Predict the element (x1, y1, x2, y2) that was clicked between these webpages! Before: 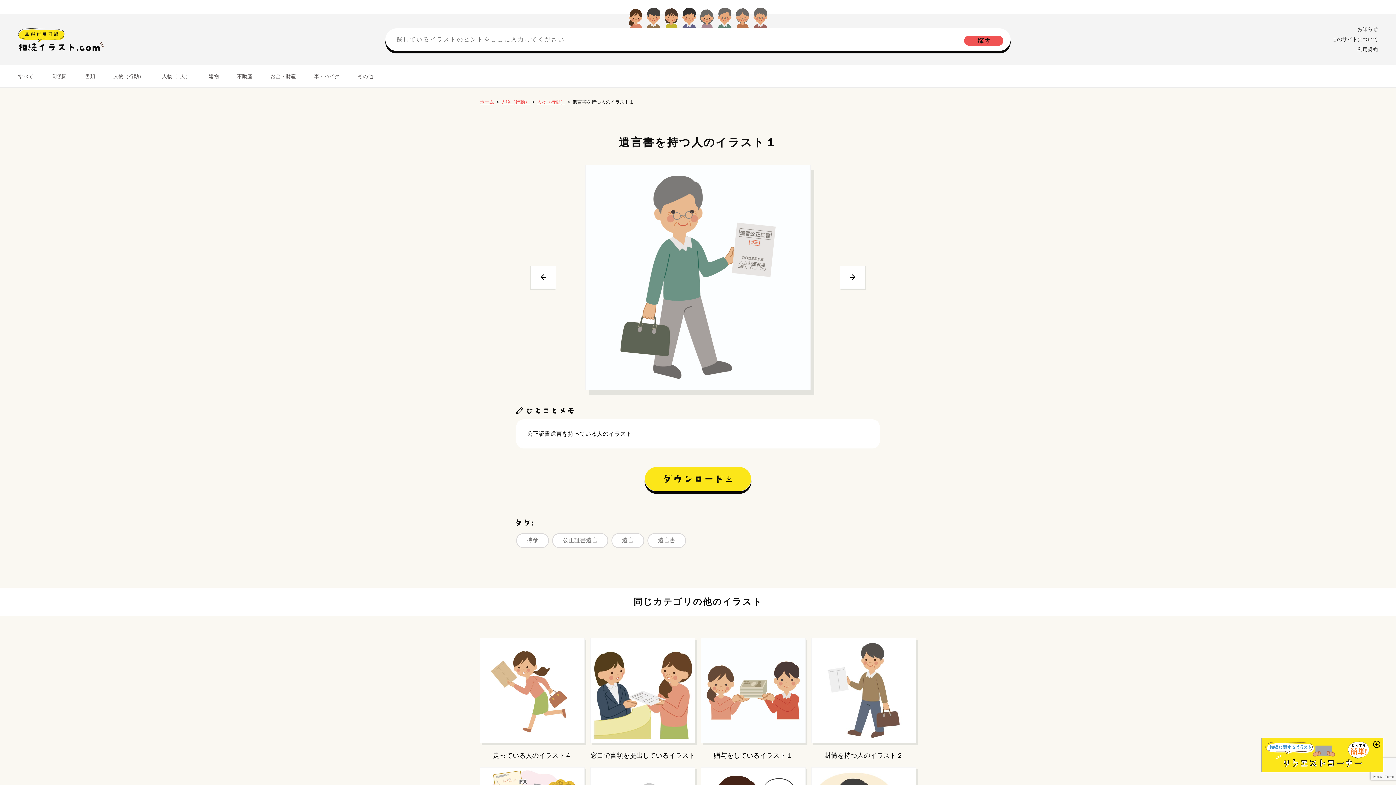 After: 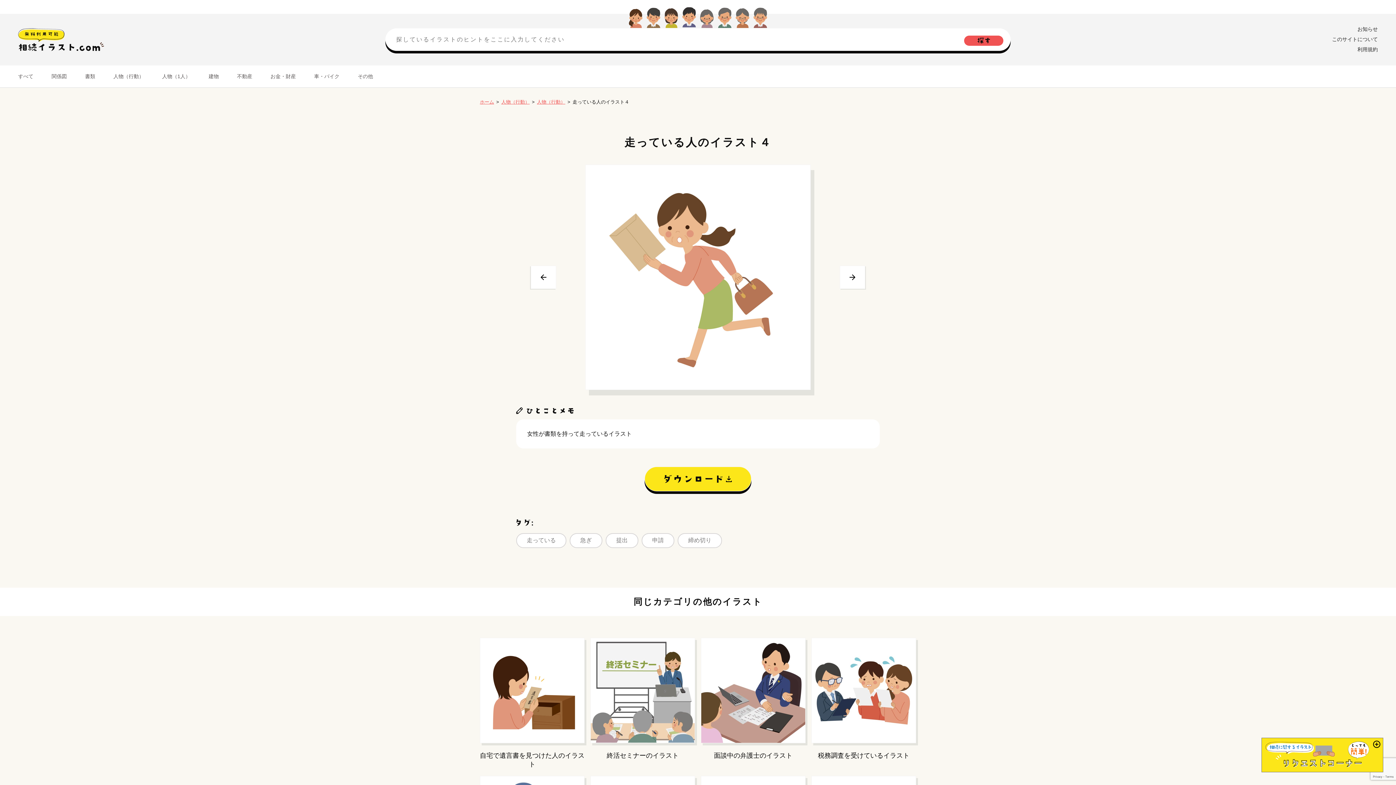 Action: bbox: (480, 638, 584, 760) label: 走っている人のイラスト４